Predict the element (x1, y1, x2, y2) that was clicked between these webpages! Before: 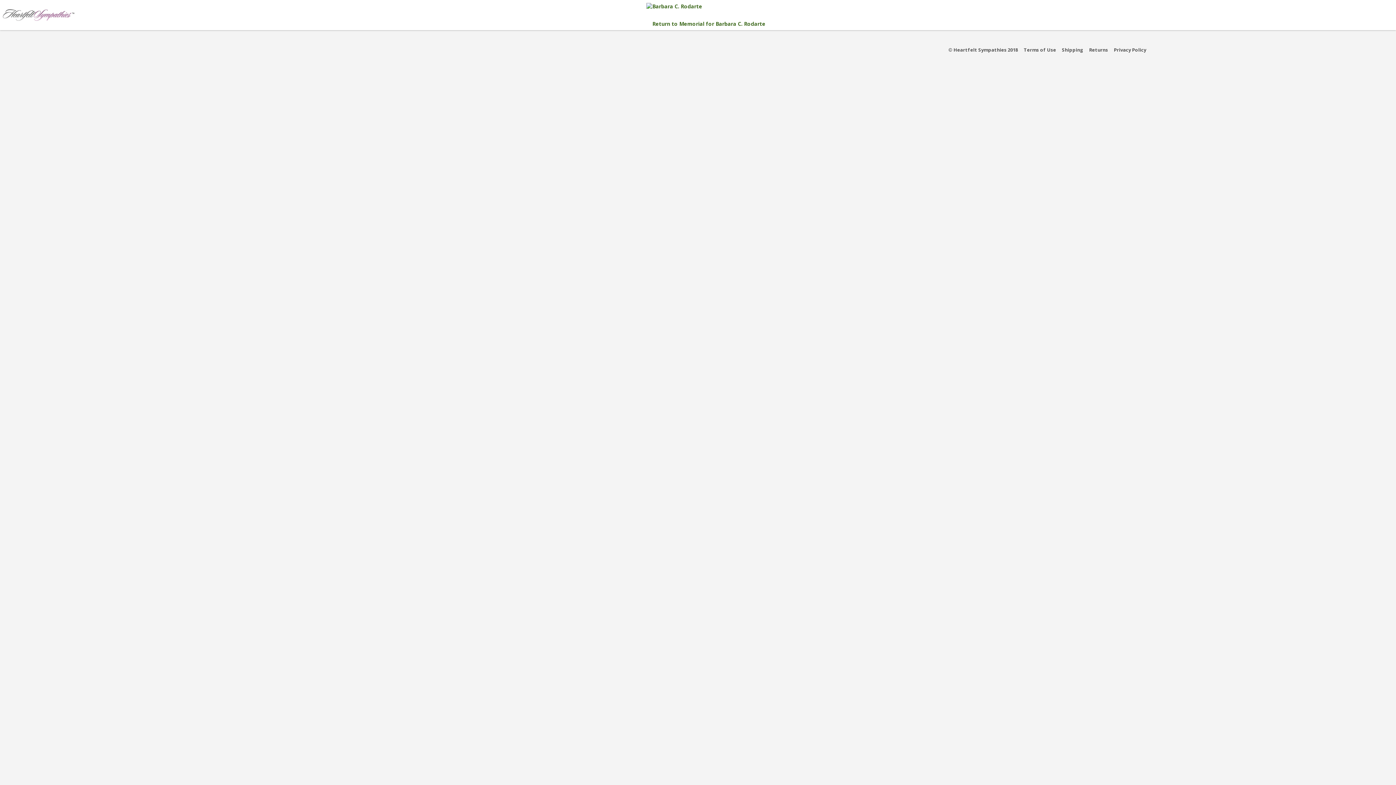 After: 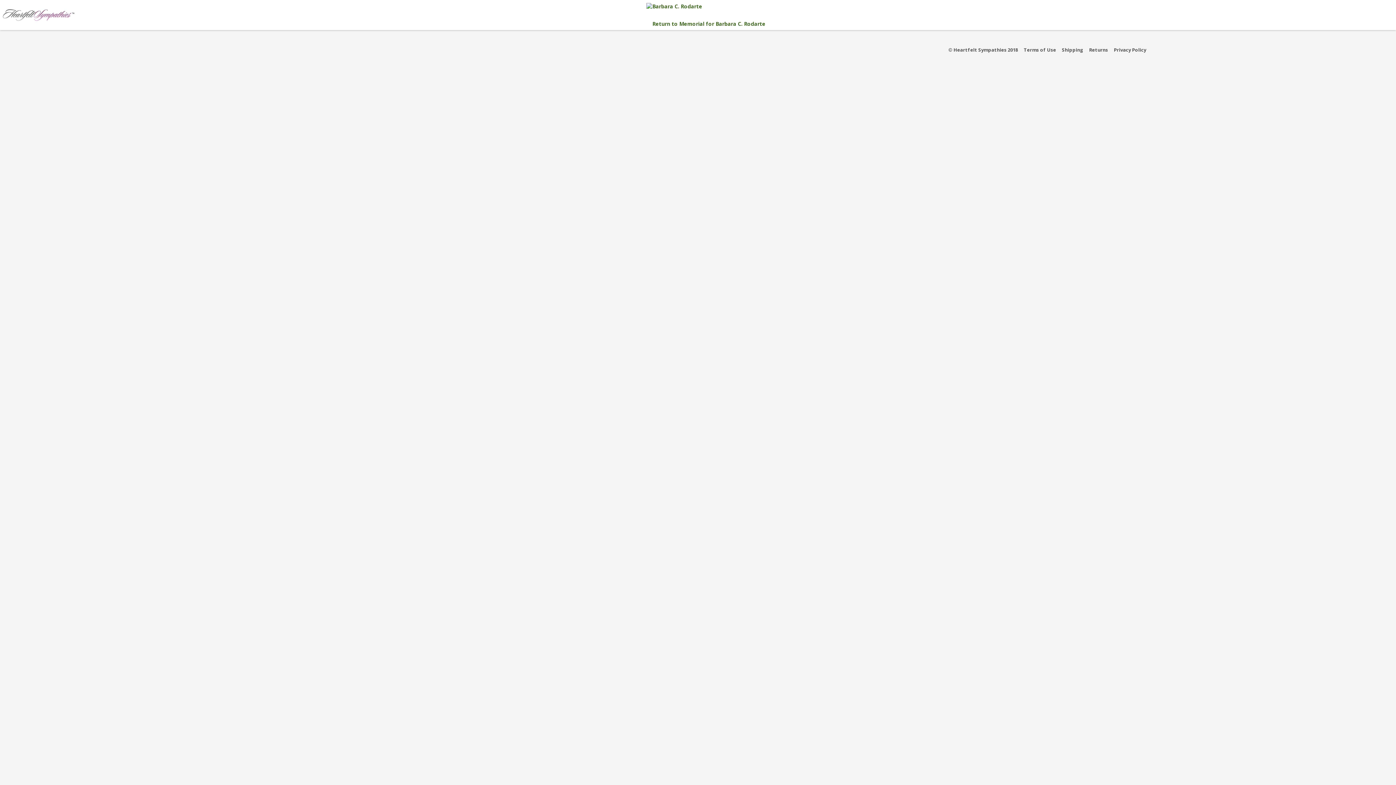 Action: bbox: (2, 10, 74, 18)